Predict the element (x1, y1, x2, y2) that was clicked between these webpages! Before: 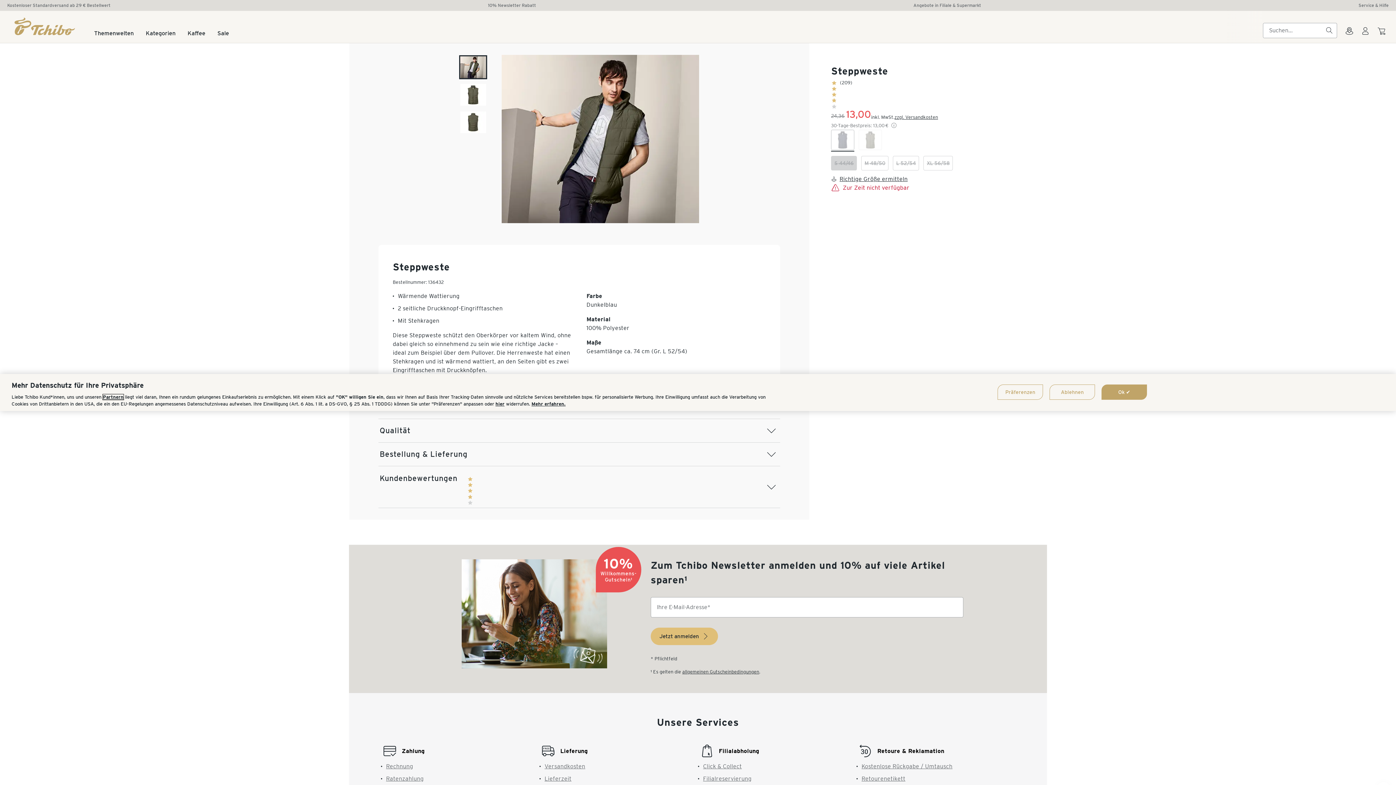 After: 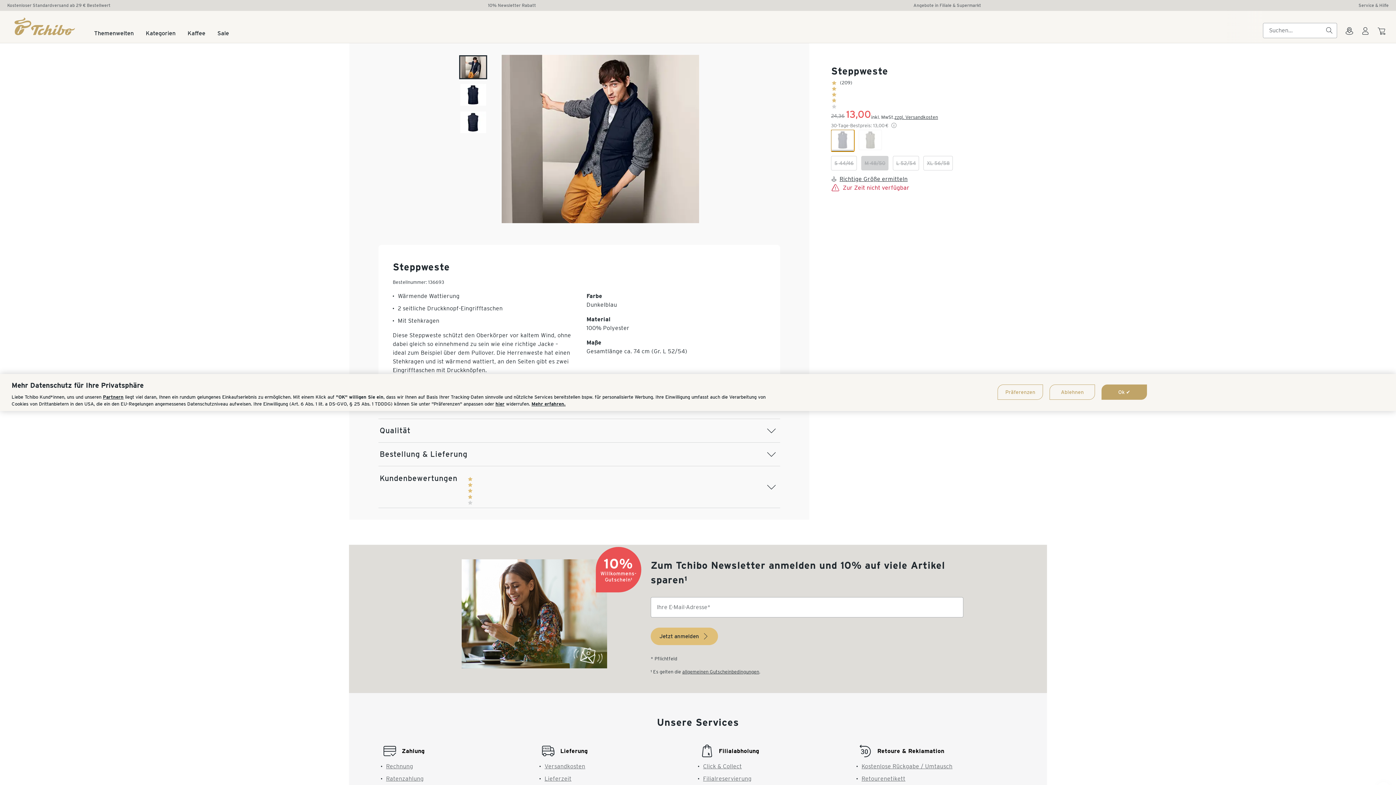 Action: bbox: (831, 129, 854, 151) label: Dunkelblau